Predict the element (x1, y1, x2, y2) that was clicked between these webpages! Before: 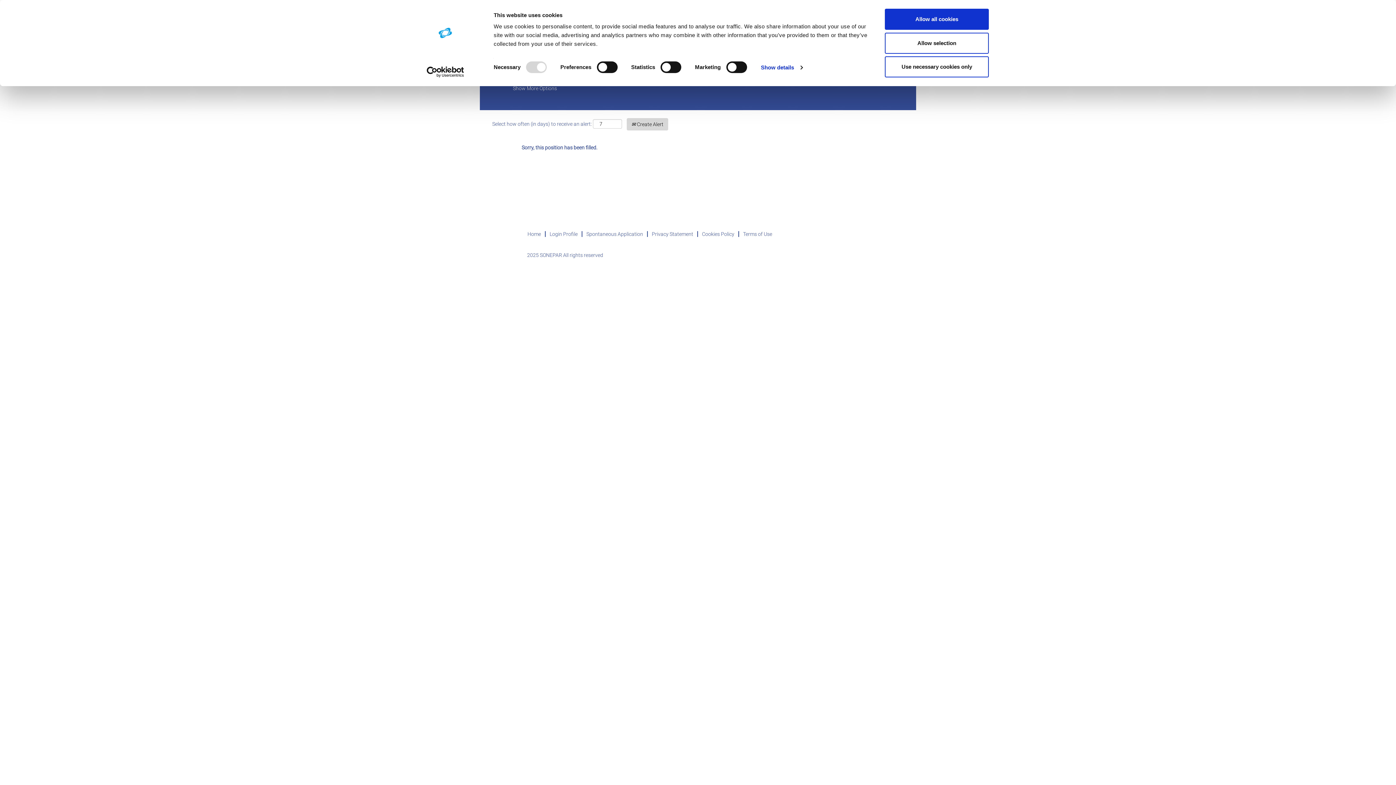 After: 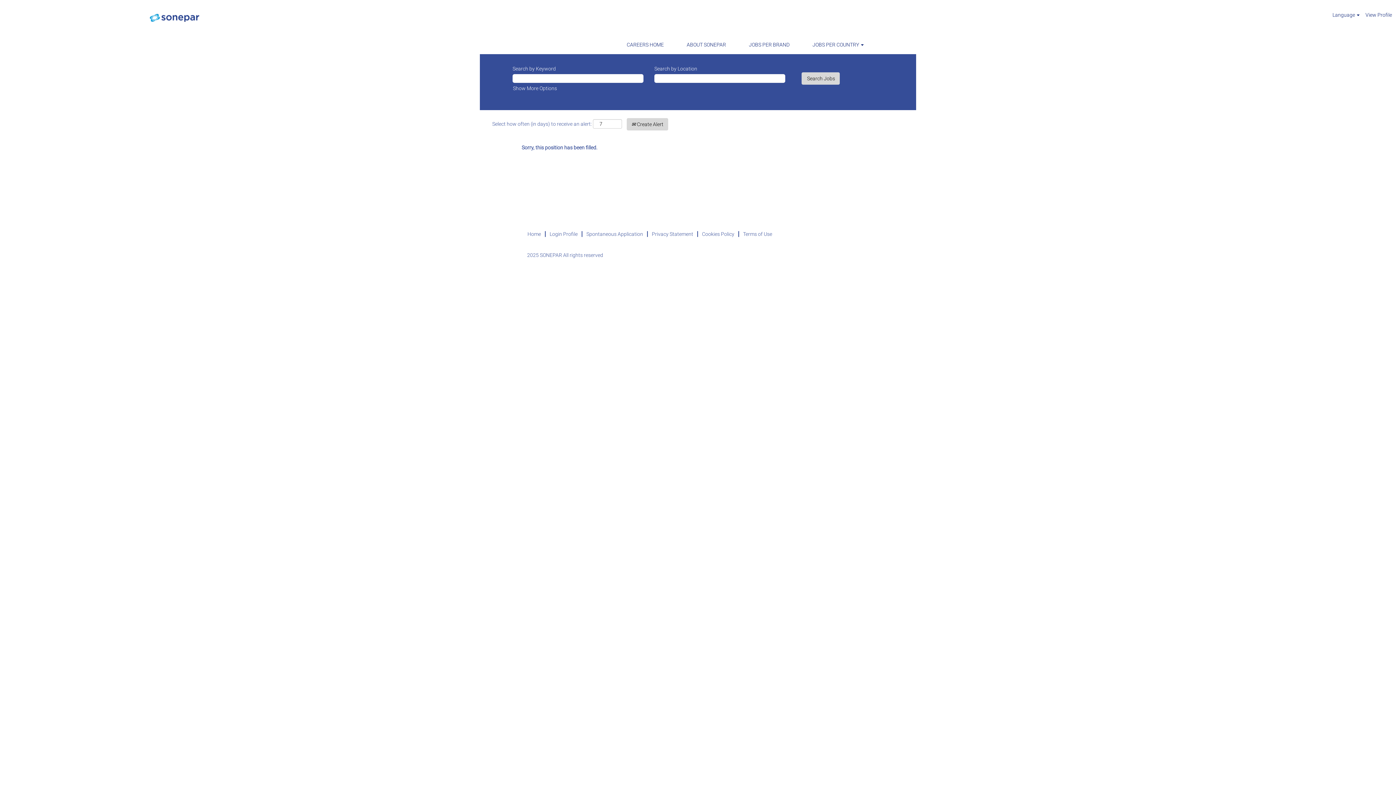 Action: bbox: (885, 32, 989, 53) label: Allow selection